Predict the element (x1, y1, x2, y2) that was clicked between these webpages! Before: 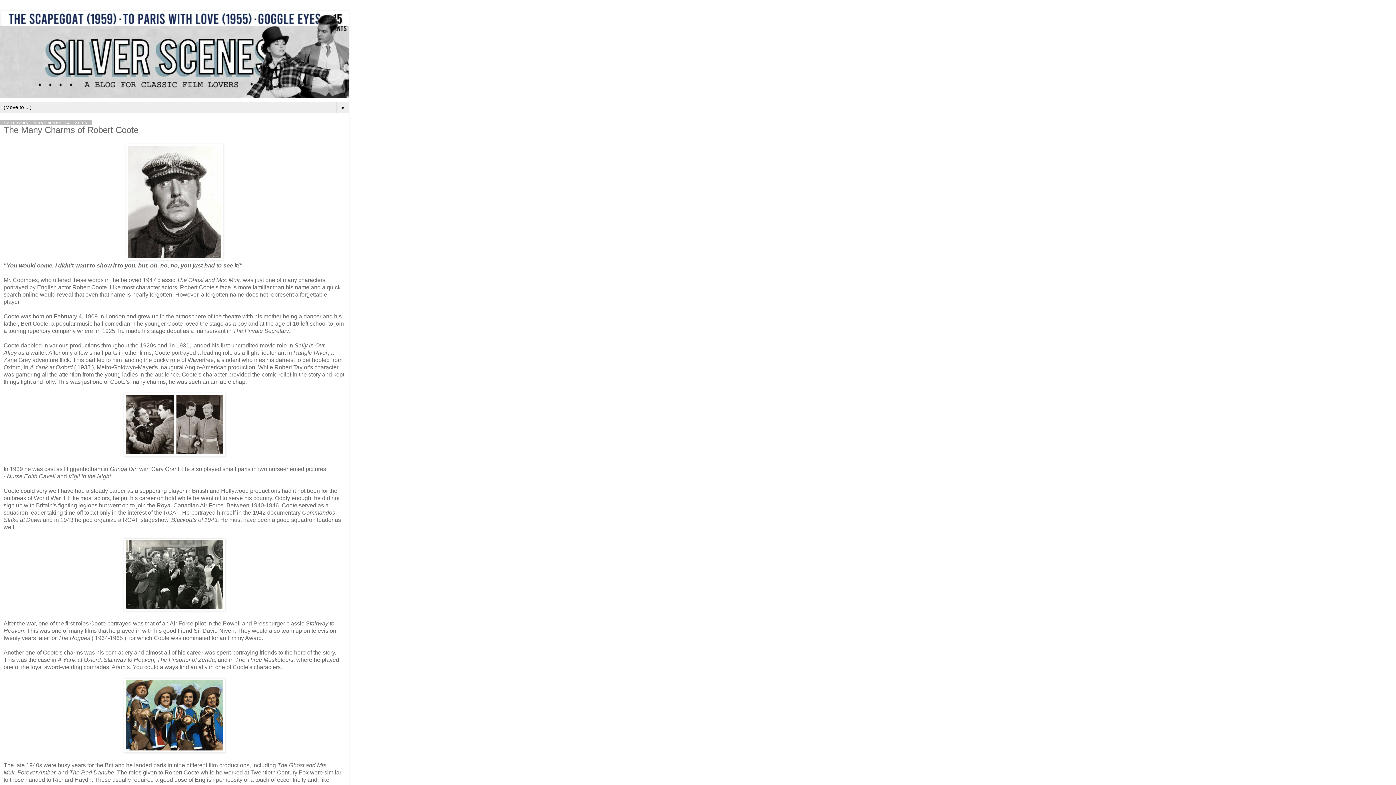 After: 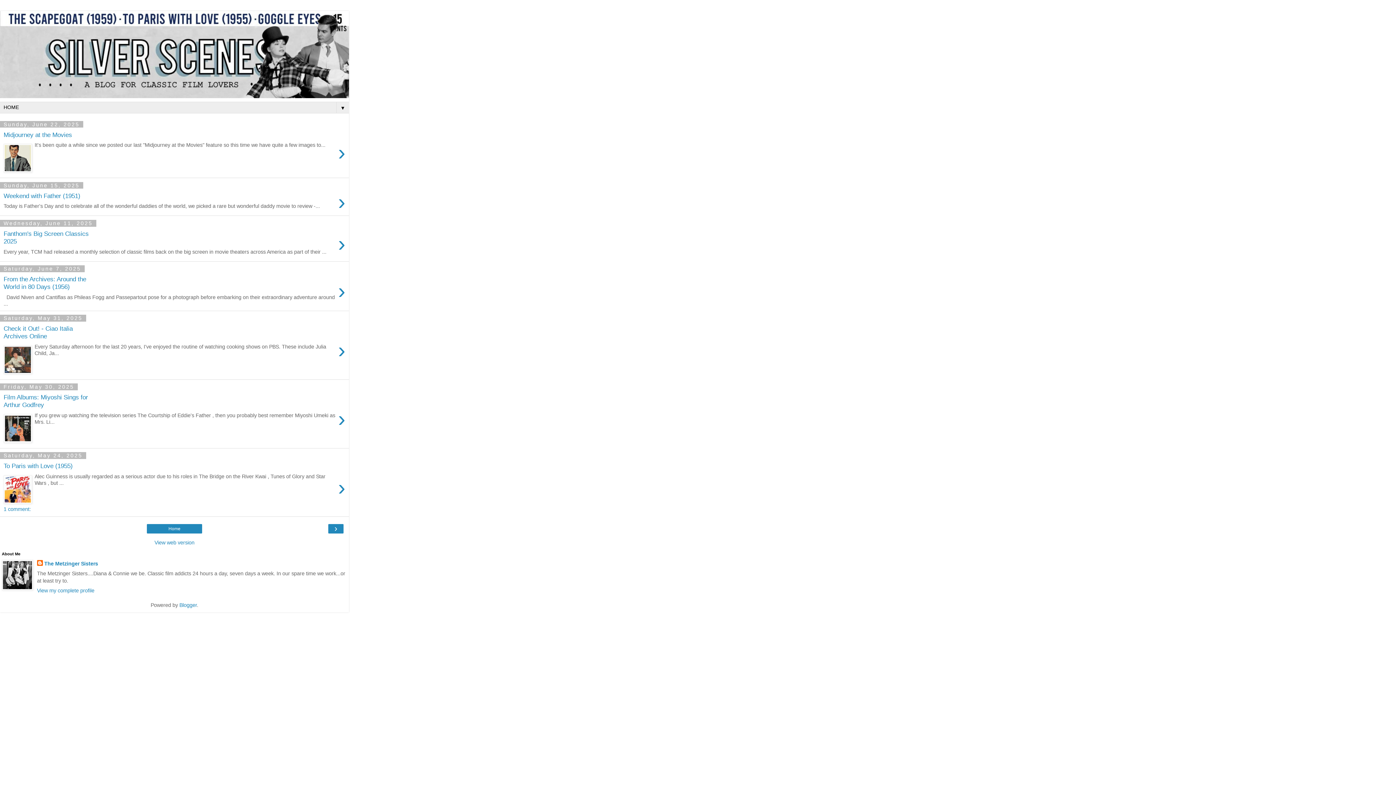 Action: bbox: (0, 10, 349, 98)